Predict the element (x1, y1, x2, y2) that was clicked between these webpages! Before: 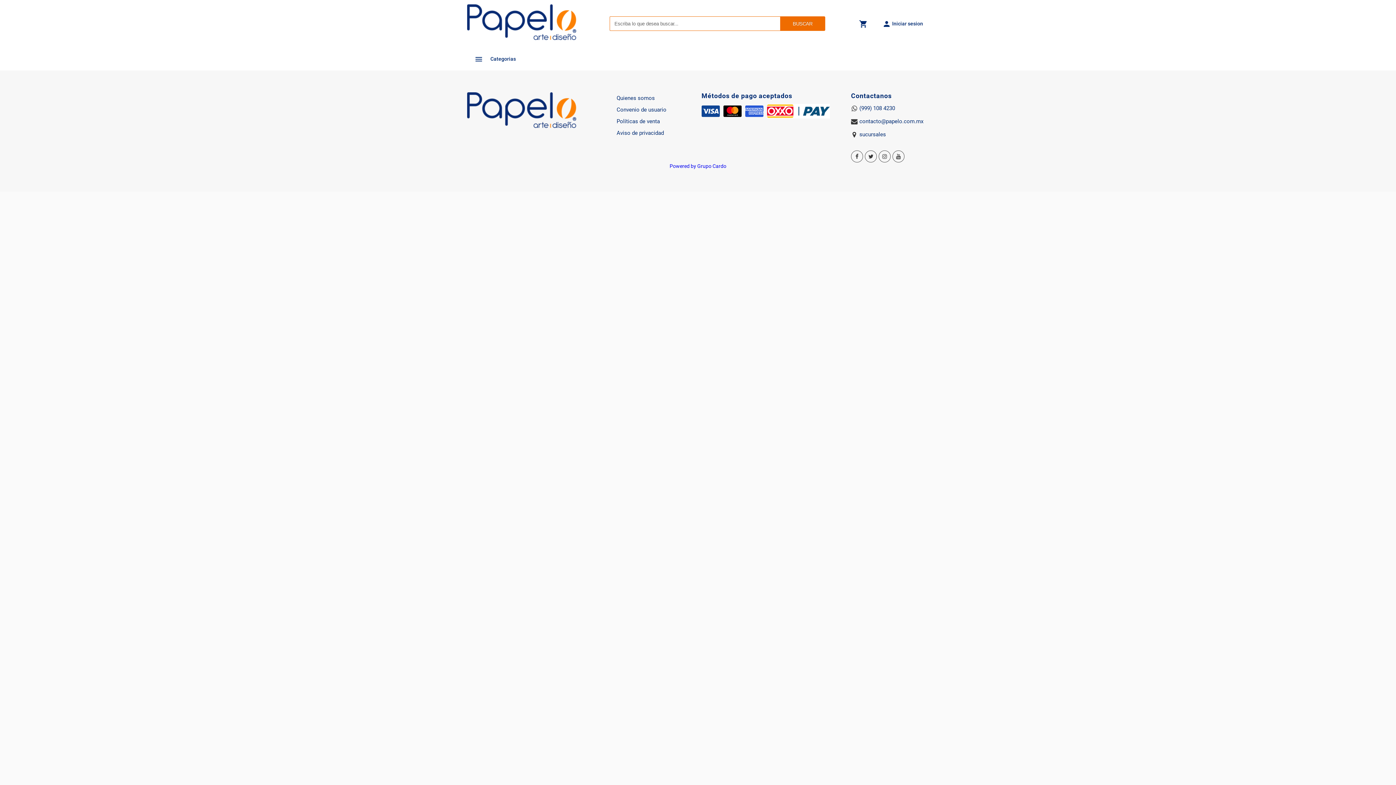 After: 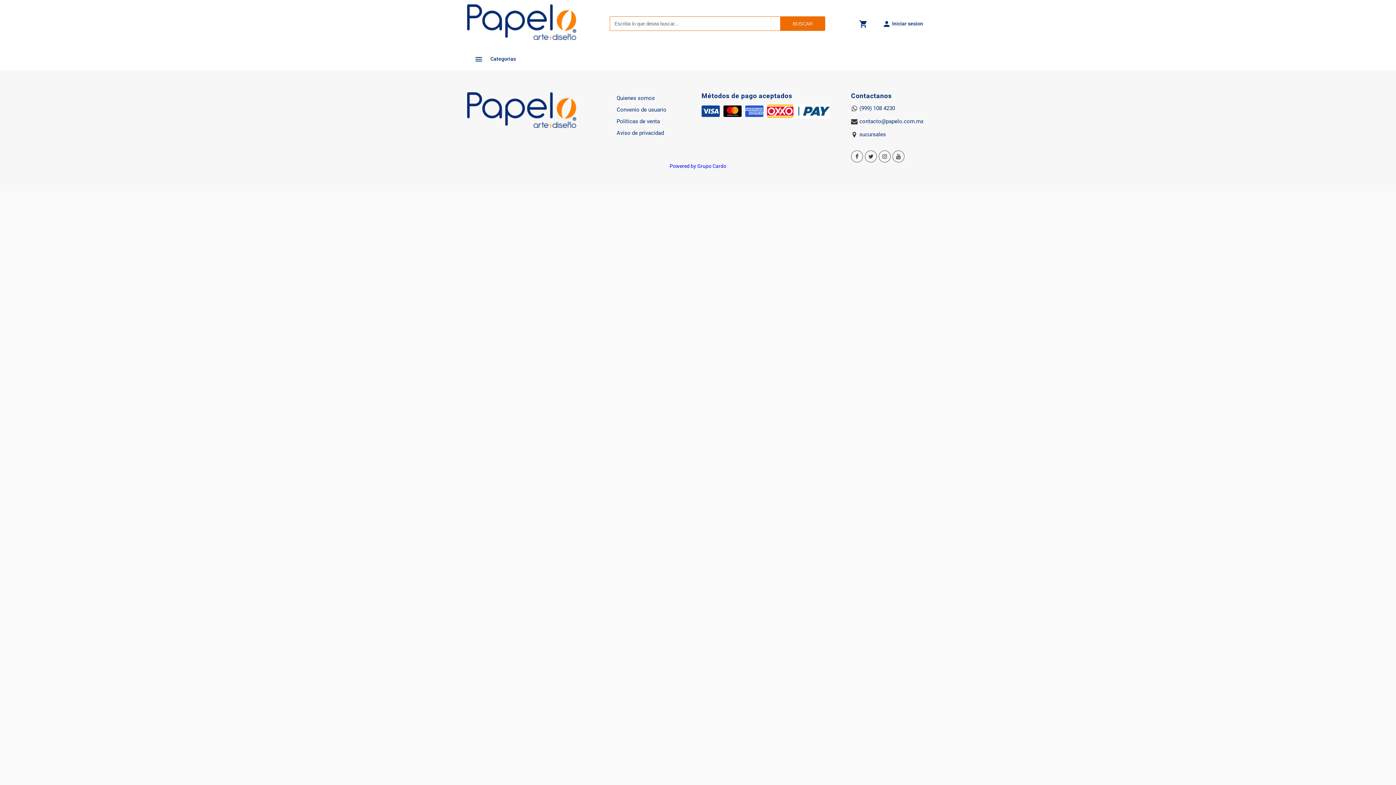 Action: bbox: (882, 153, 887, 160)